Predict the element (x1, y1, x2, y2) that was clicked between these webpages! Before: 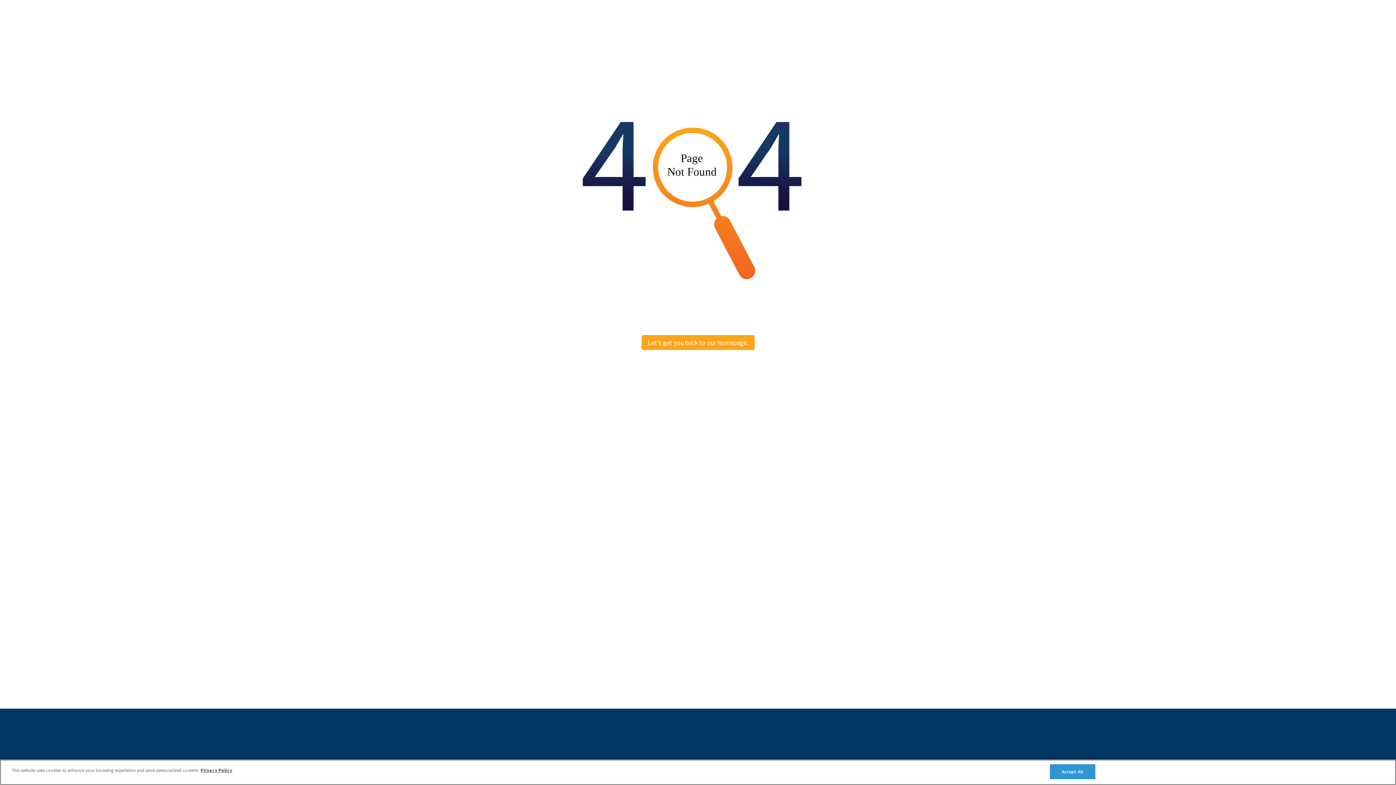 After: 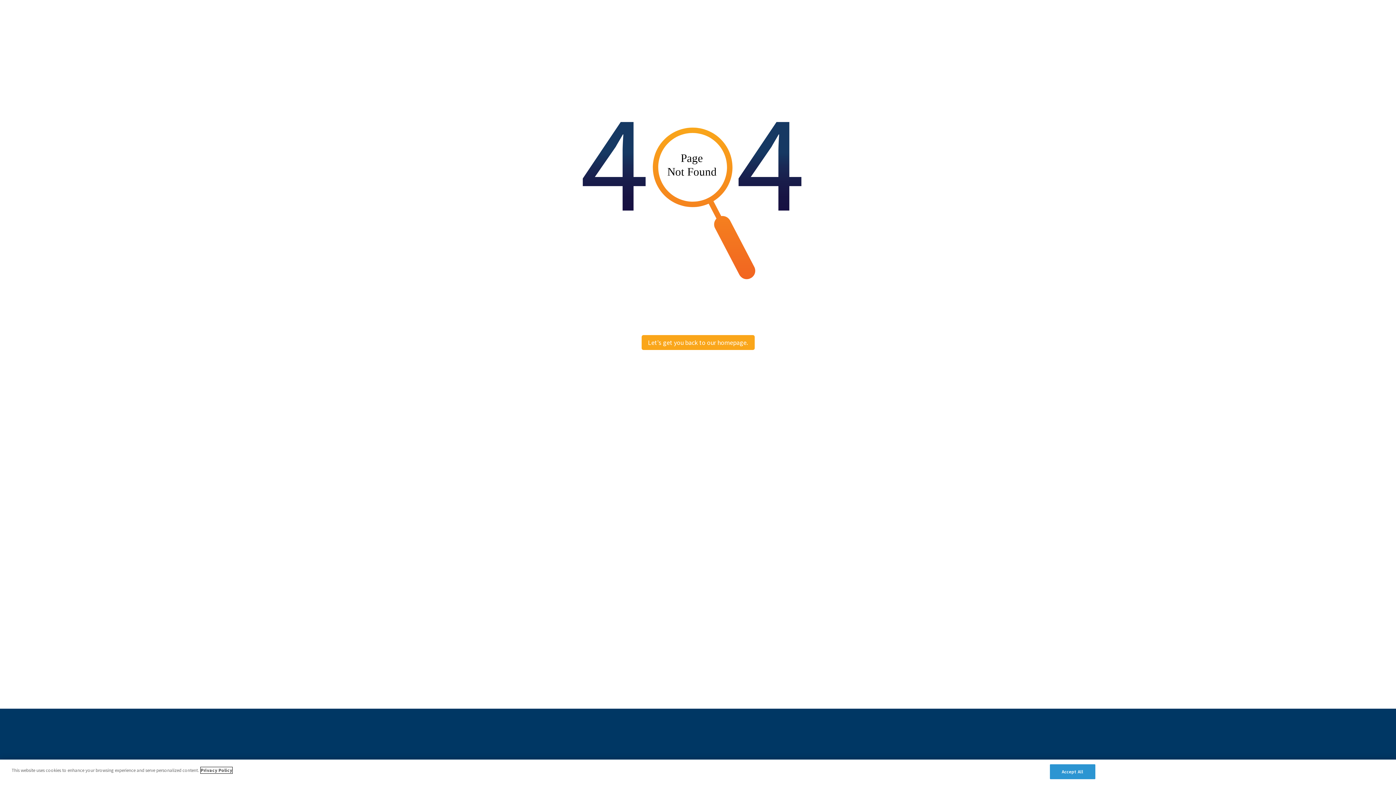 Action: bbox: (200, 767, 232, 773) label: More information about your privacy, opens in a new tab